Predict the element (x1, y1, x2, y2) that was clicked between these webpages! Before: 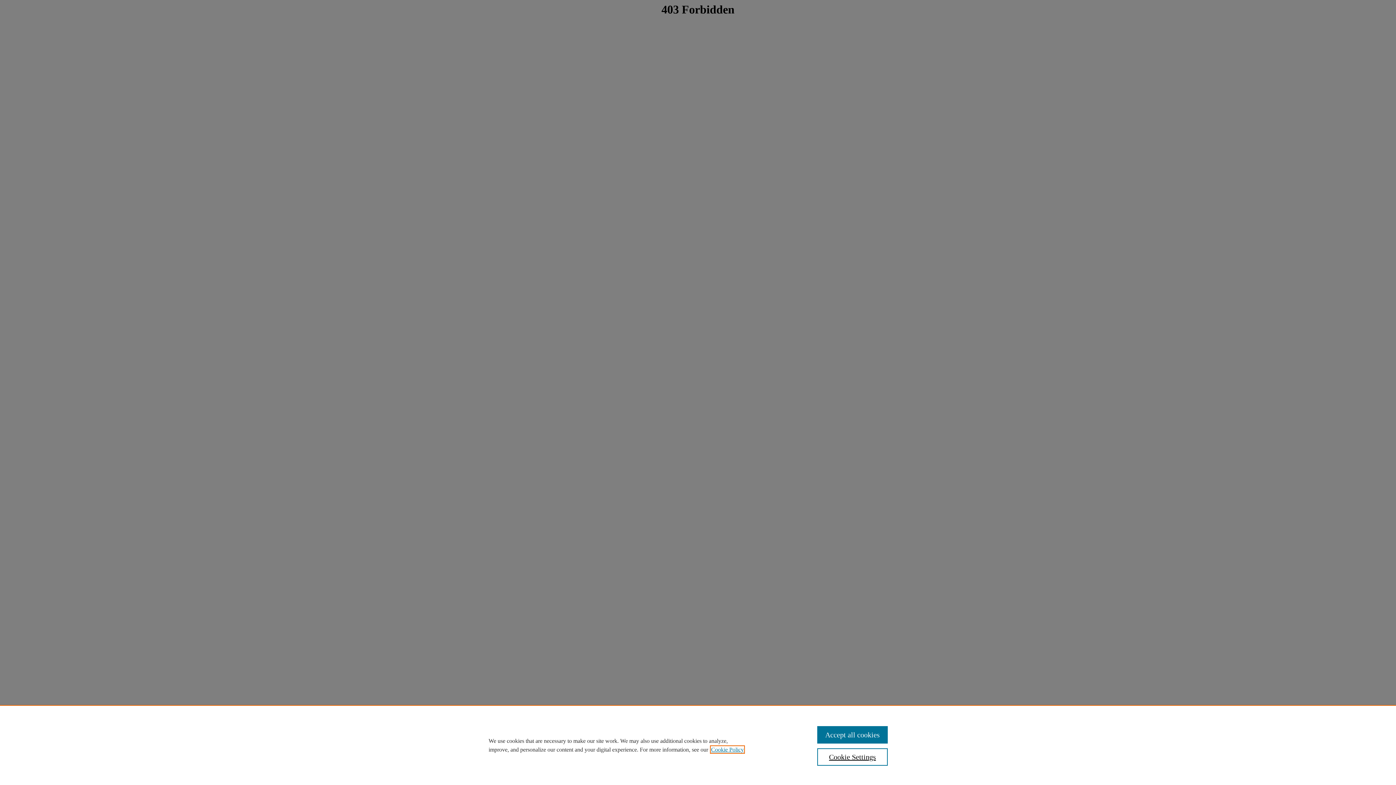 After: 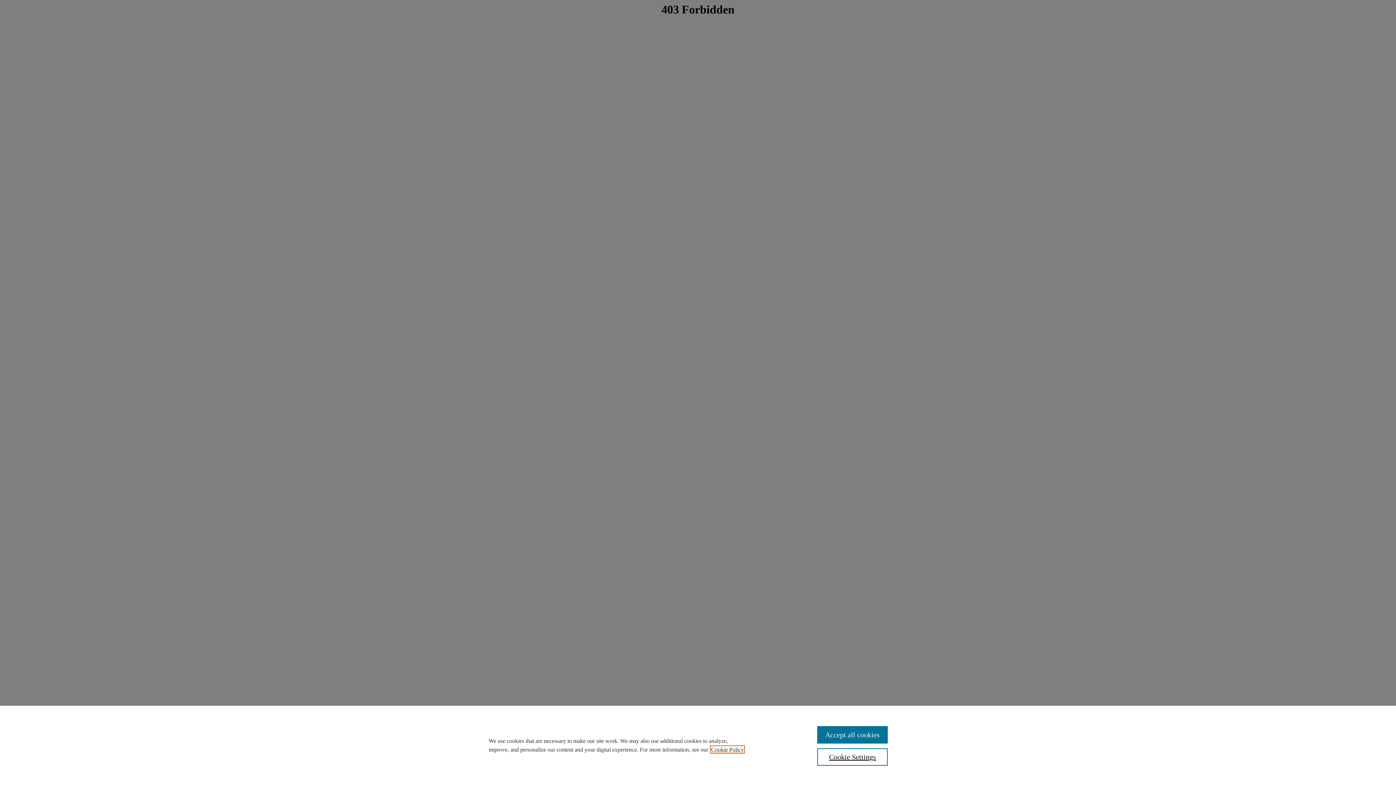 Action: label: , opens in a new tab bbox: (711, 746, 744, 753)